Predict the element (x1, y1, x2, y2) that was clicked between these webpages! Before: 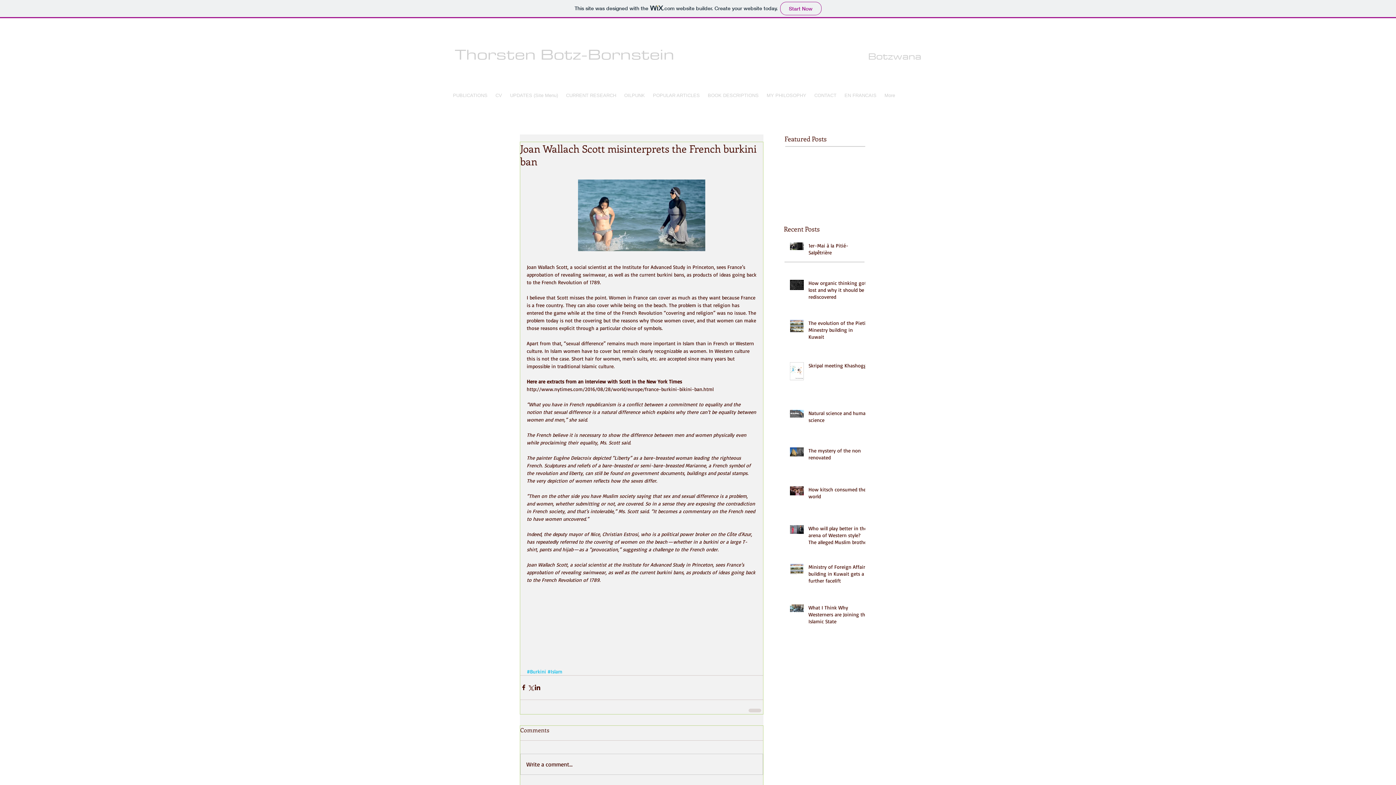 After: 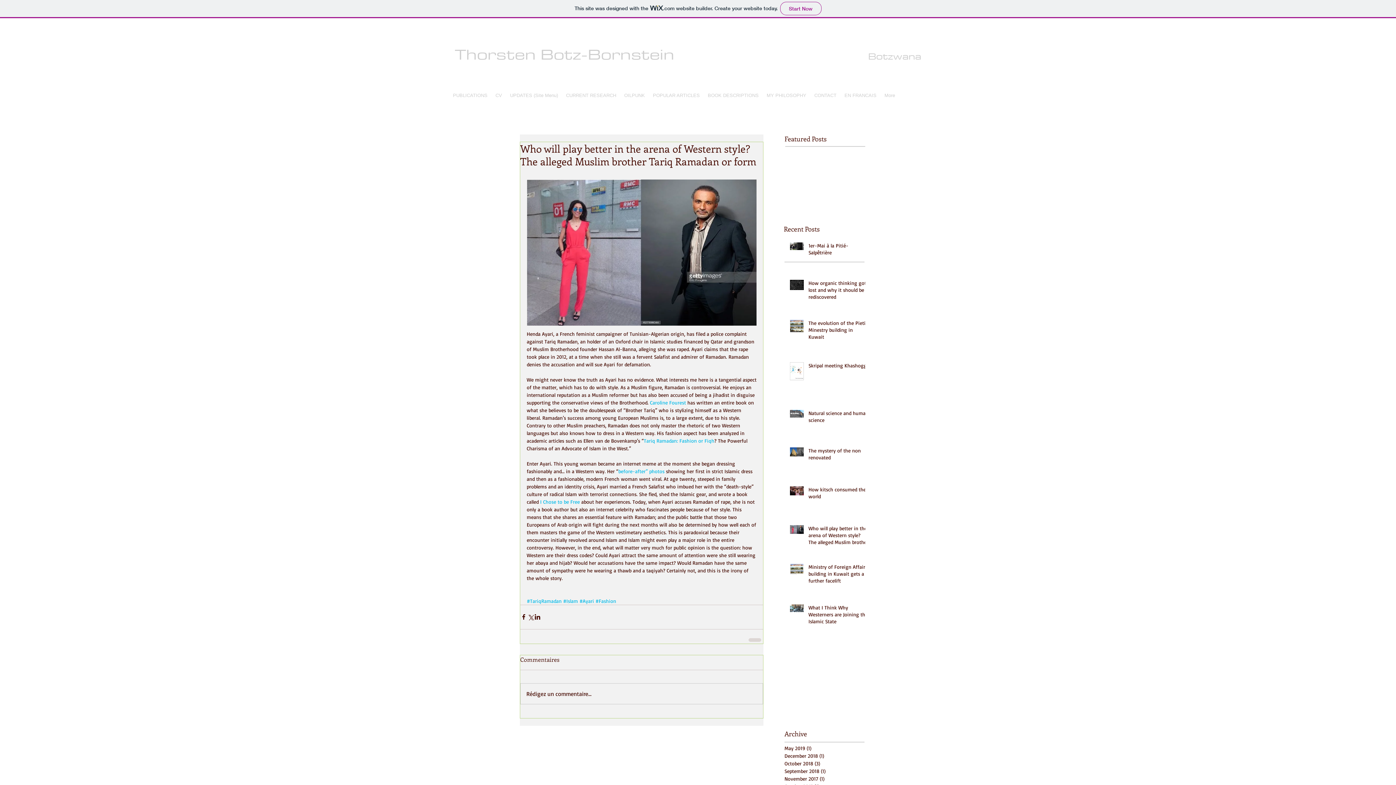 Action: bbox: (808, 525, 869, 548) label: Who will play better in the arena of Western style? The alleged Muslim brother Tariq Ramadan or form